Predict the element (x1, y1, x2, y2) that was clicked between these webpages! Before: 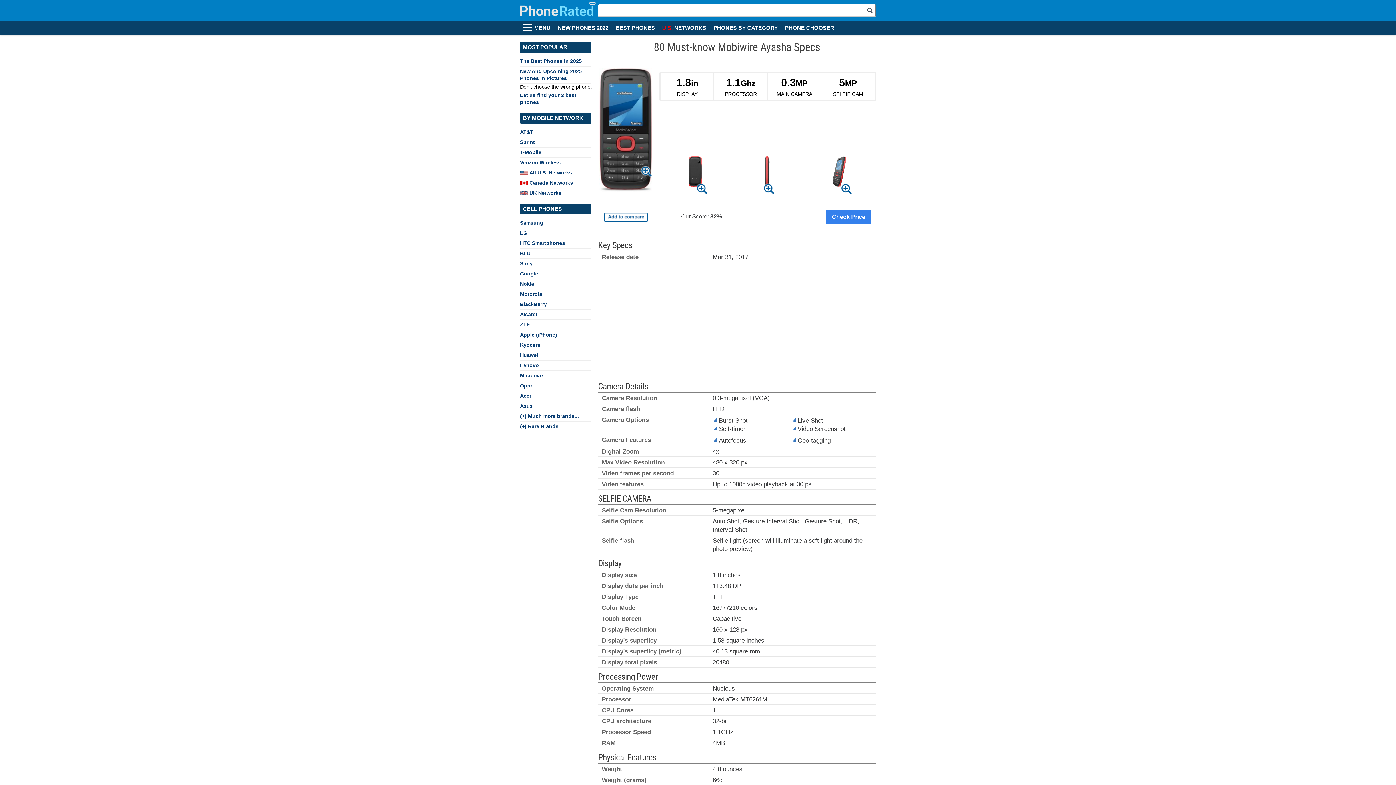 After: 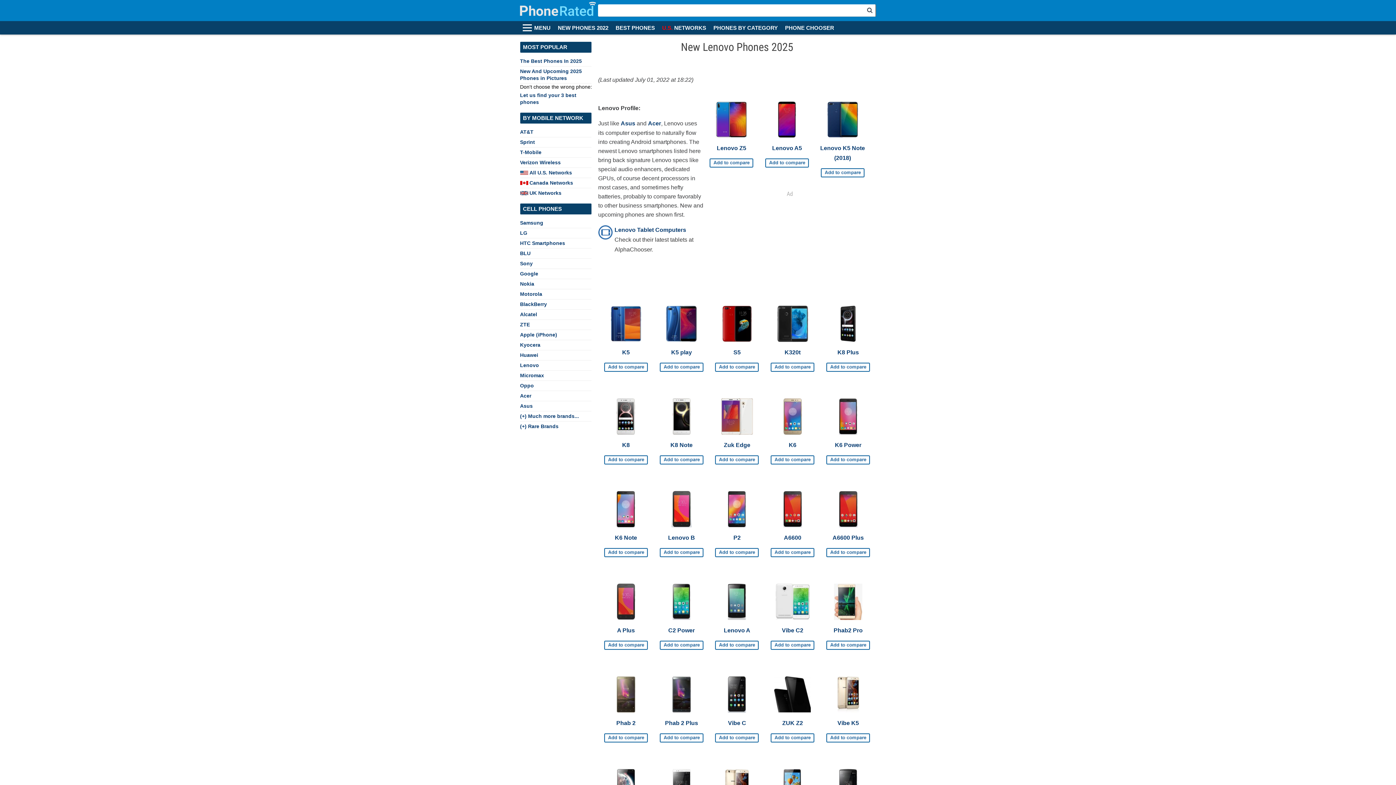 Action: label: Lenovo bbox: (520, 360, 591, 370)